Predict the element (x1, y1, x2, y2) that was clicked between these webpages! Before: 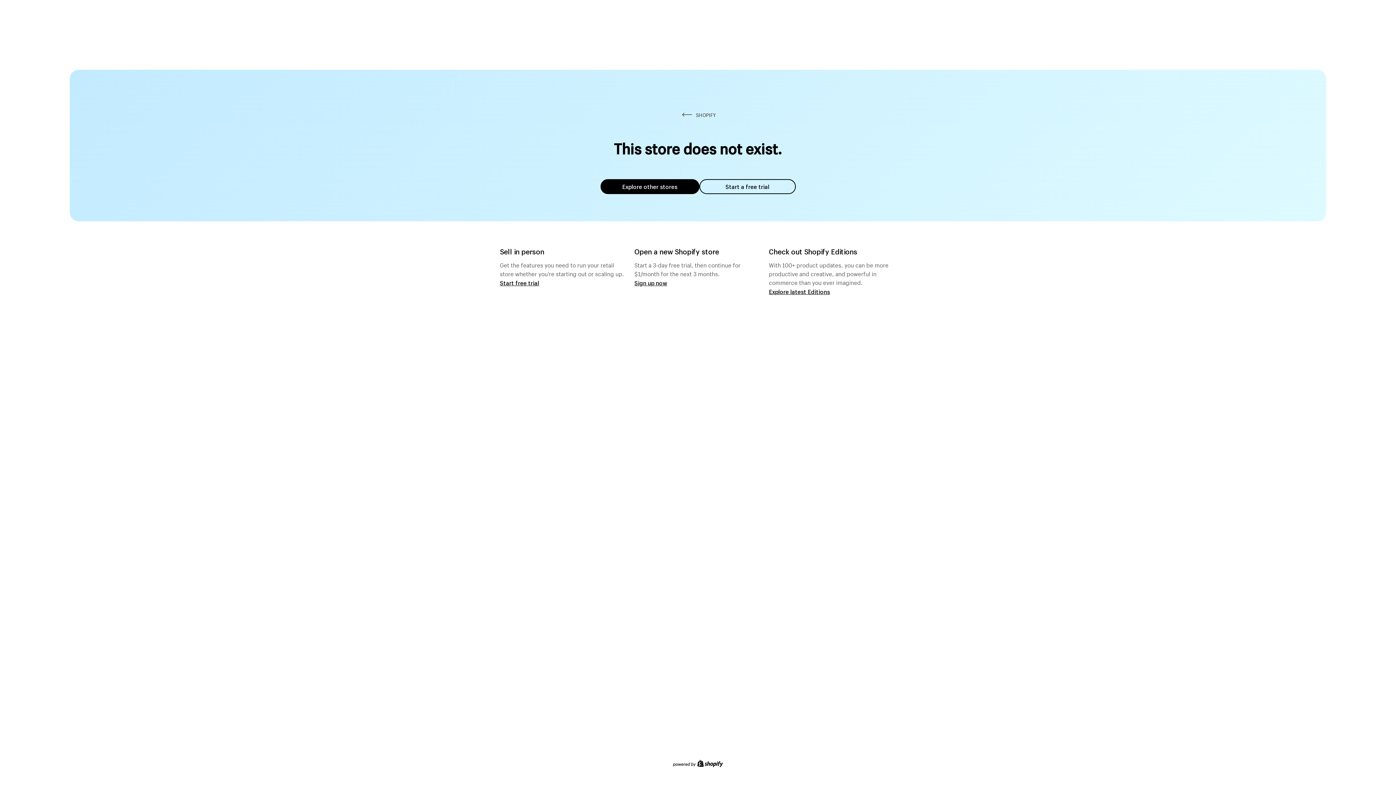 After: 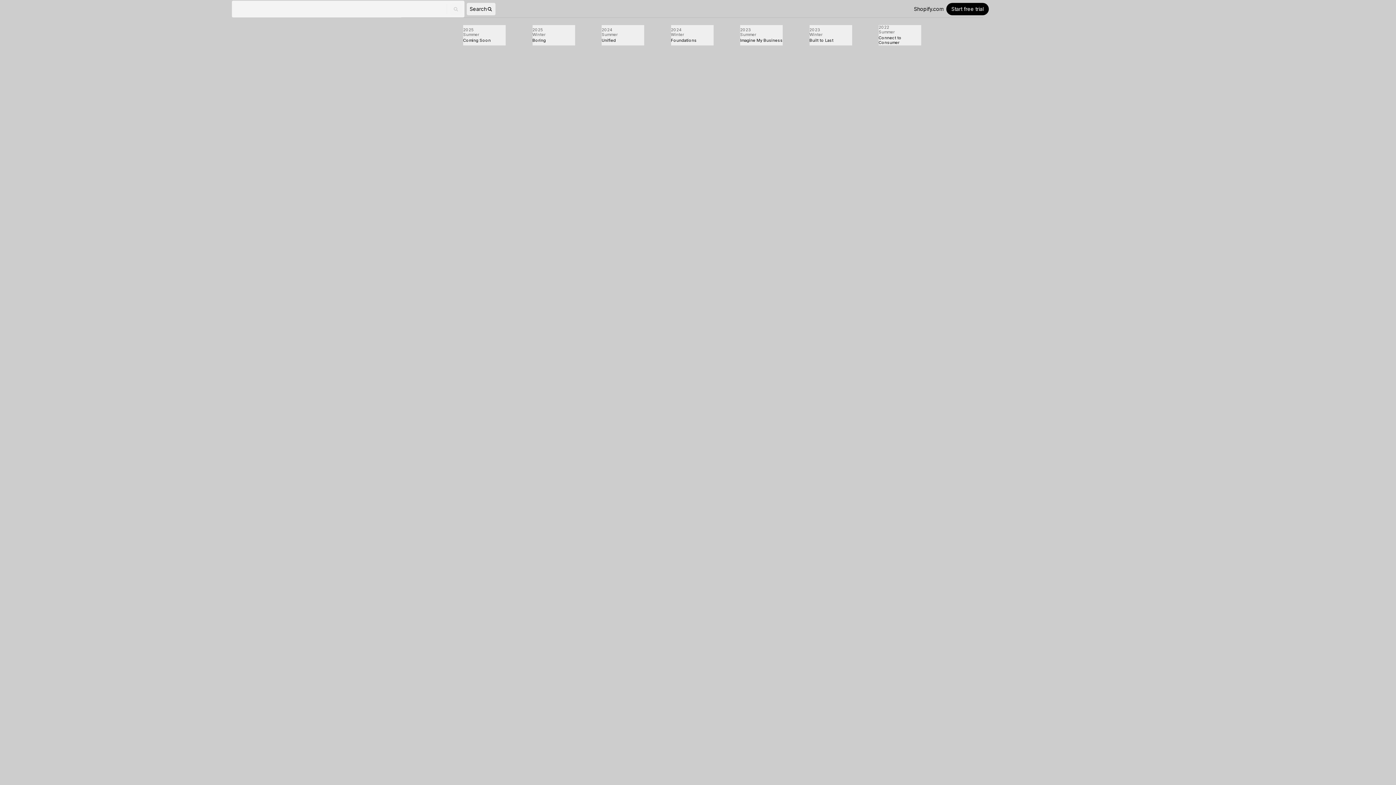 Action: label: Explore latest Editions bbox: (769, 287, 830, 295)